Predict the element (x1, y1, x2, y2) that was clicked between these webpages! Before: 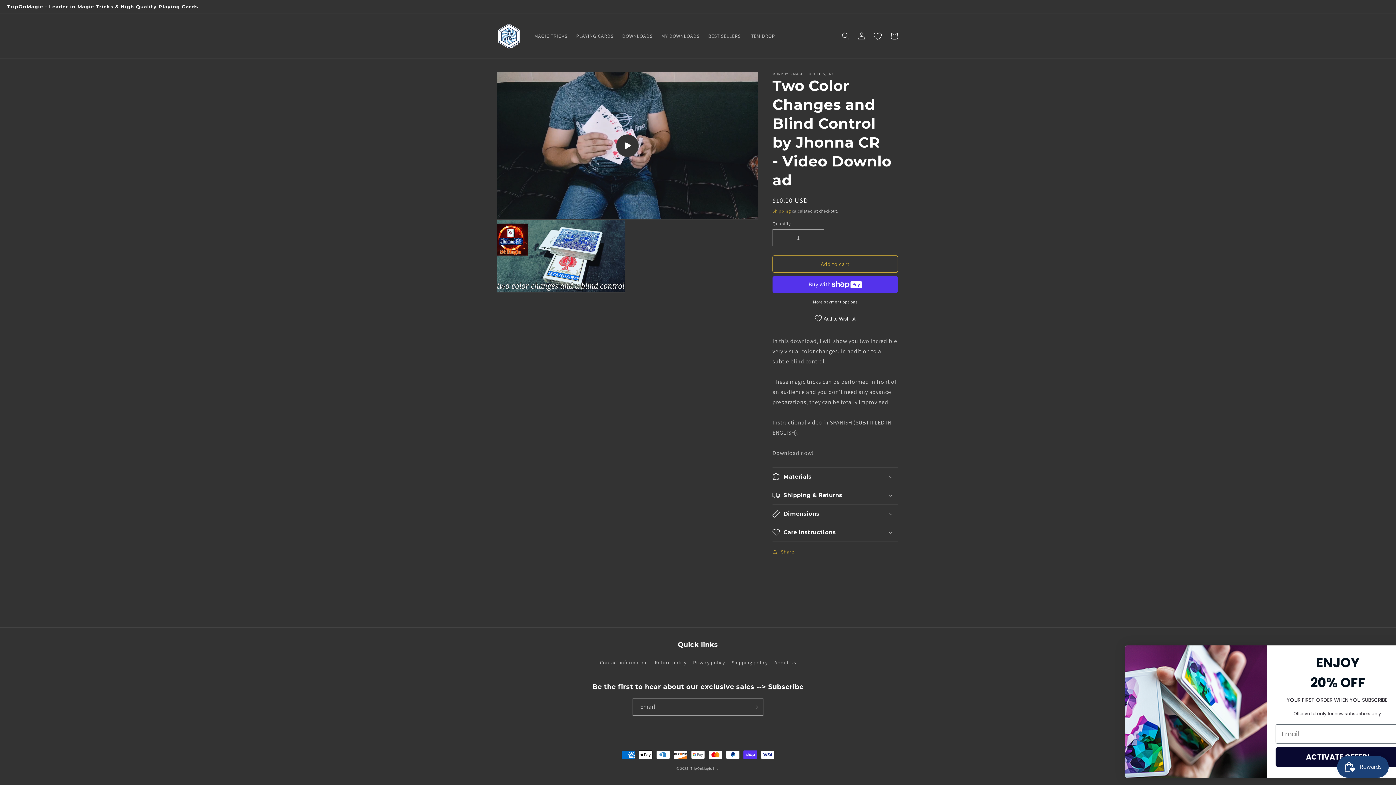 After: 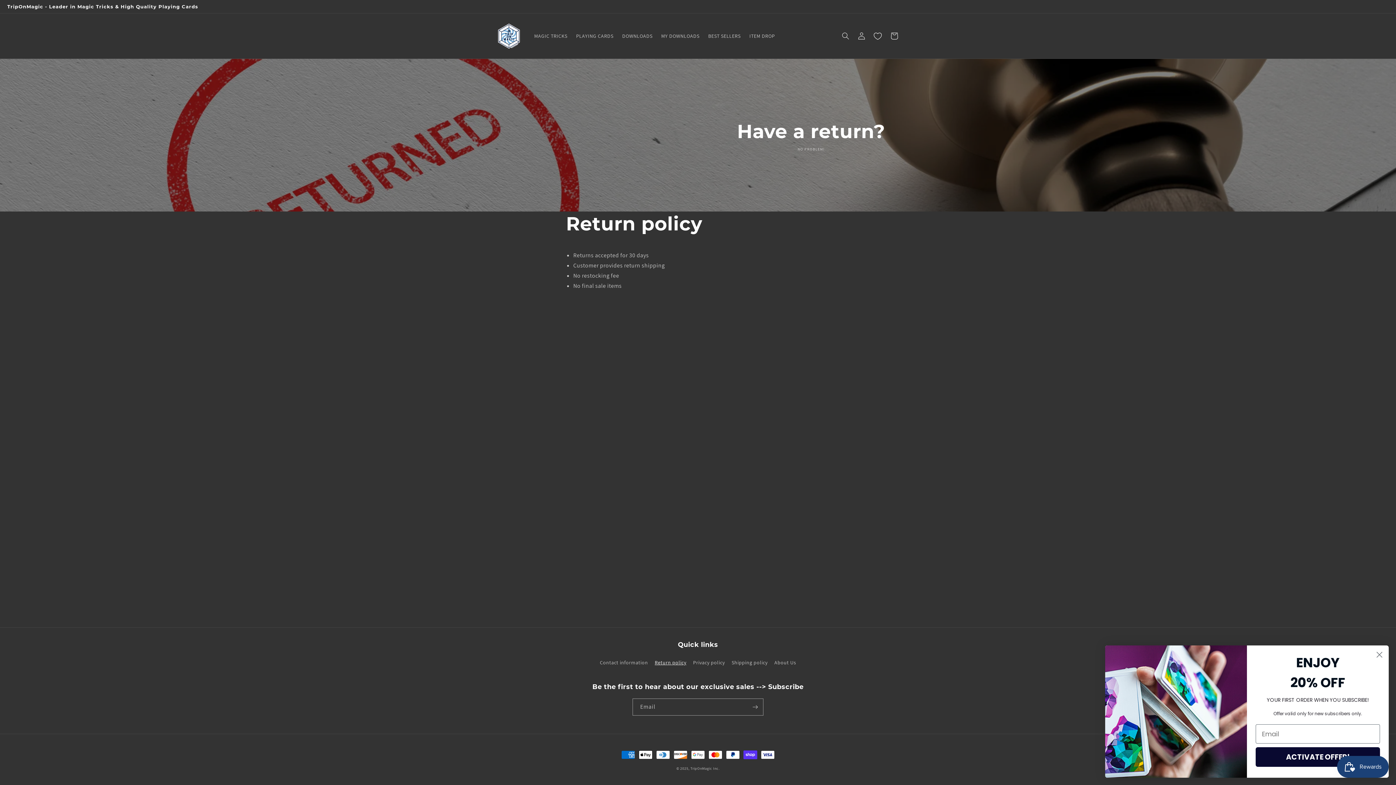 Action: label: Return policy bbox: (654, 656, 686, 669)